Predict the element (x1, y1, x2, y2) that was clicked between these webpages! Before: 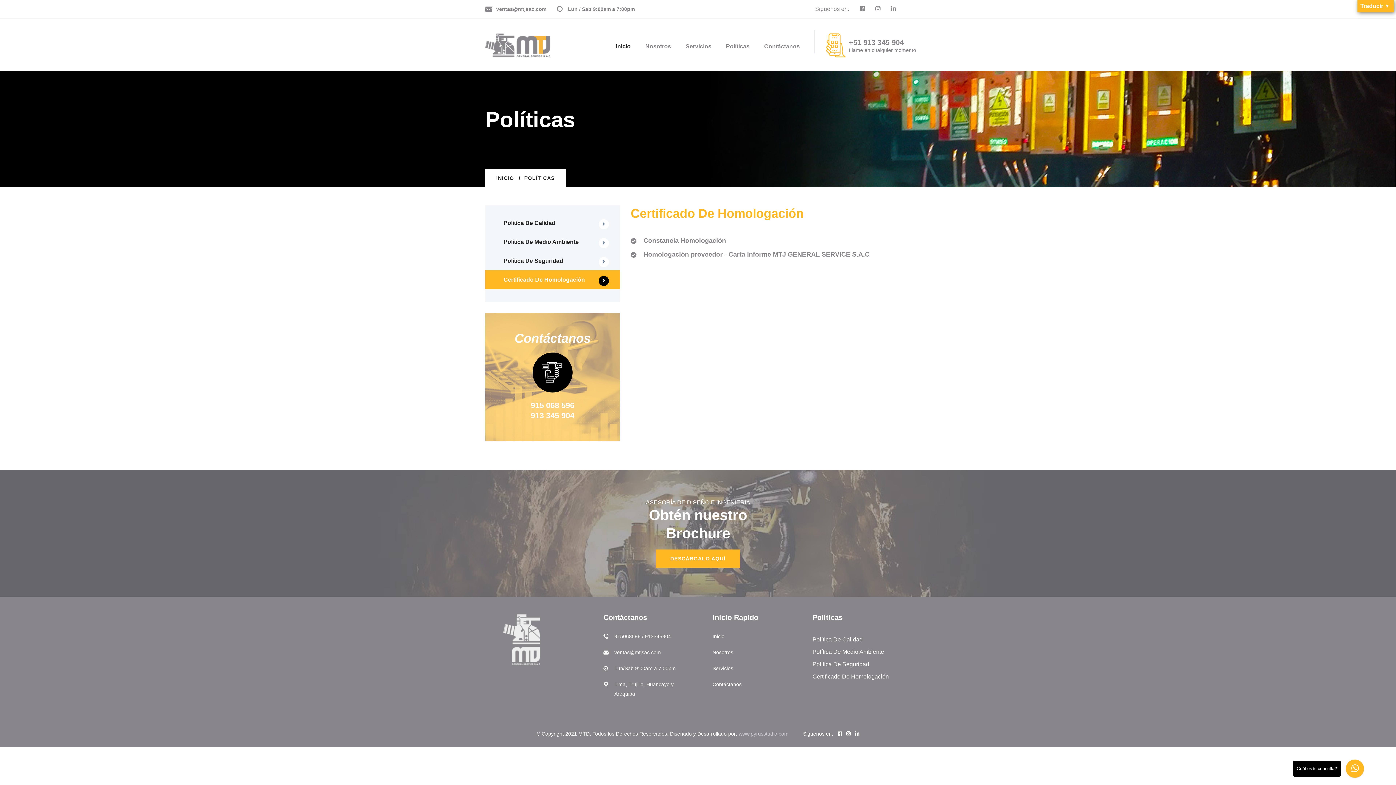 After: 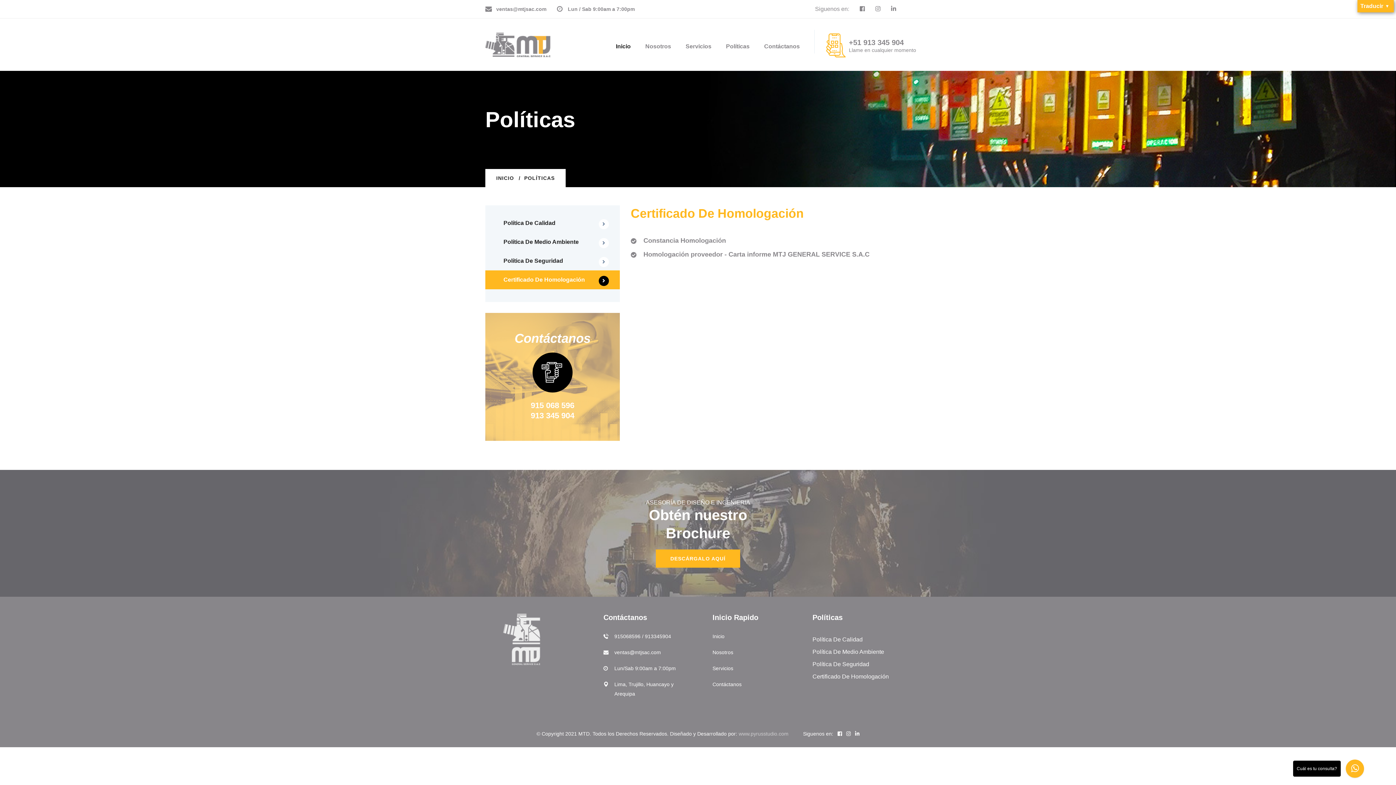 Action: bbox: (875, 0, 880, 18)